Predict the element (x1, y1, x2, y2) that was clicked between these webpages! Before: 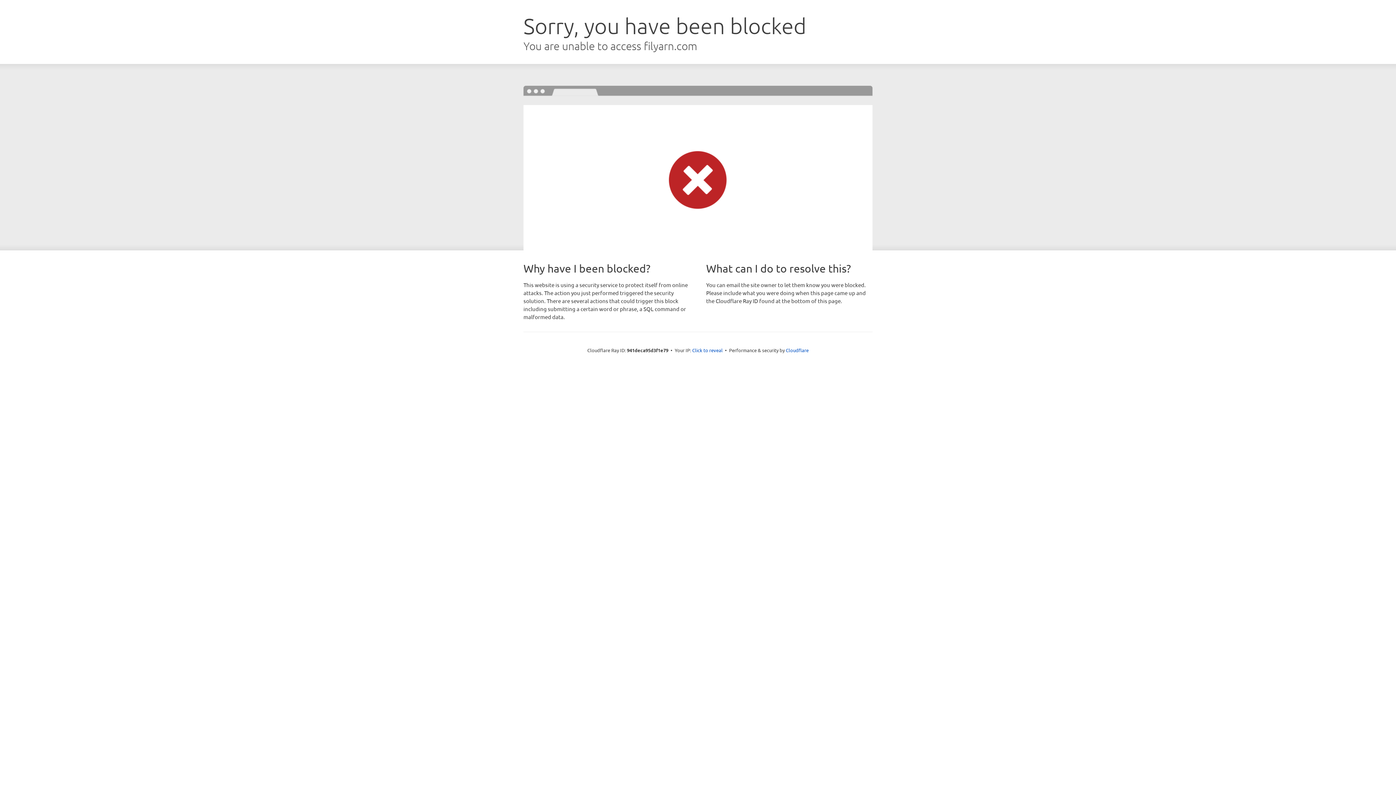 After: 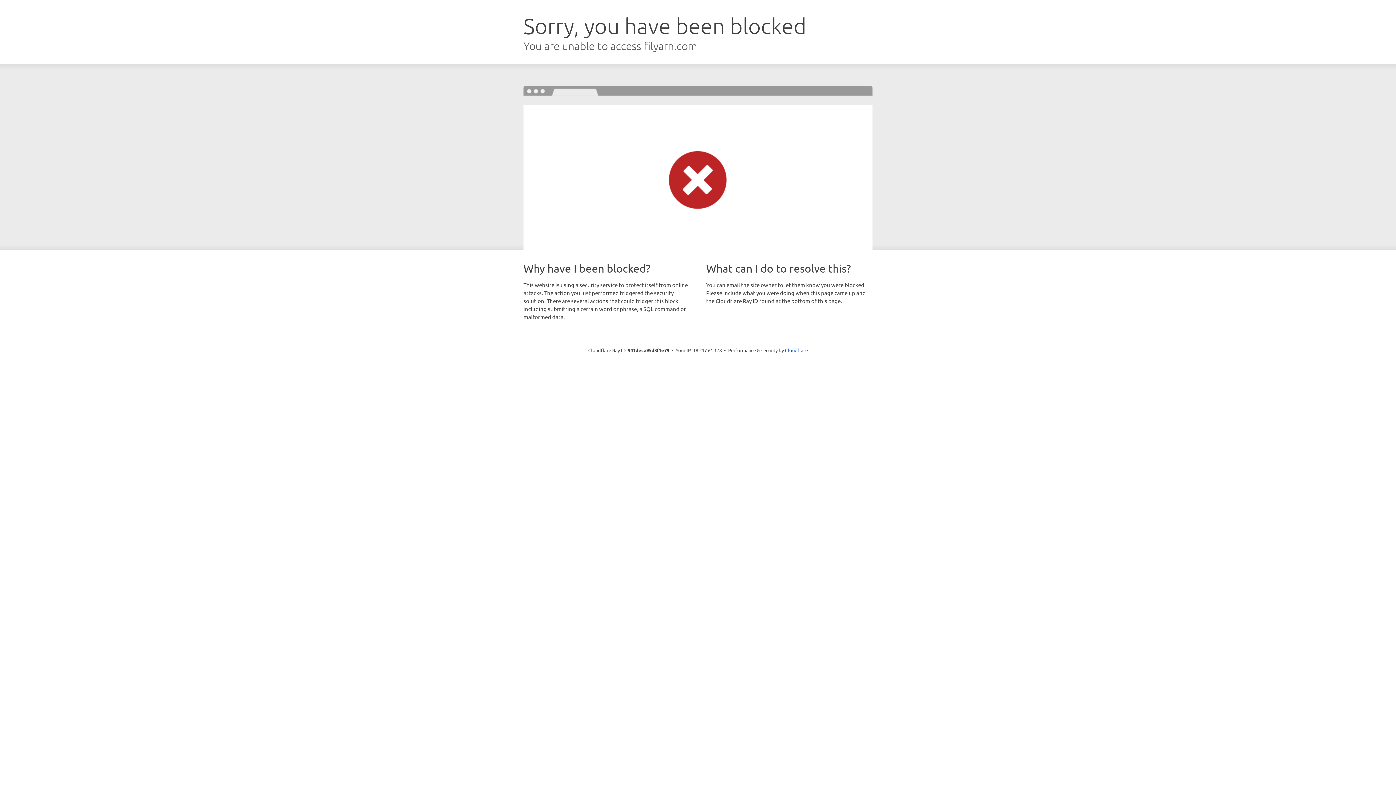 Action: bbox: (692, 346, 722, 353) label: Click to reveal